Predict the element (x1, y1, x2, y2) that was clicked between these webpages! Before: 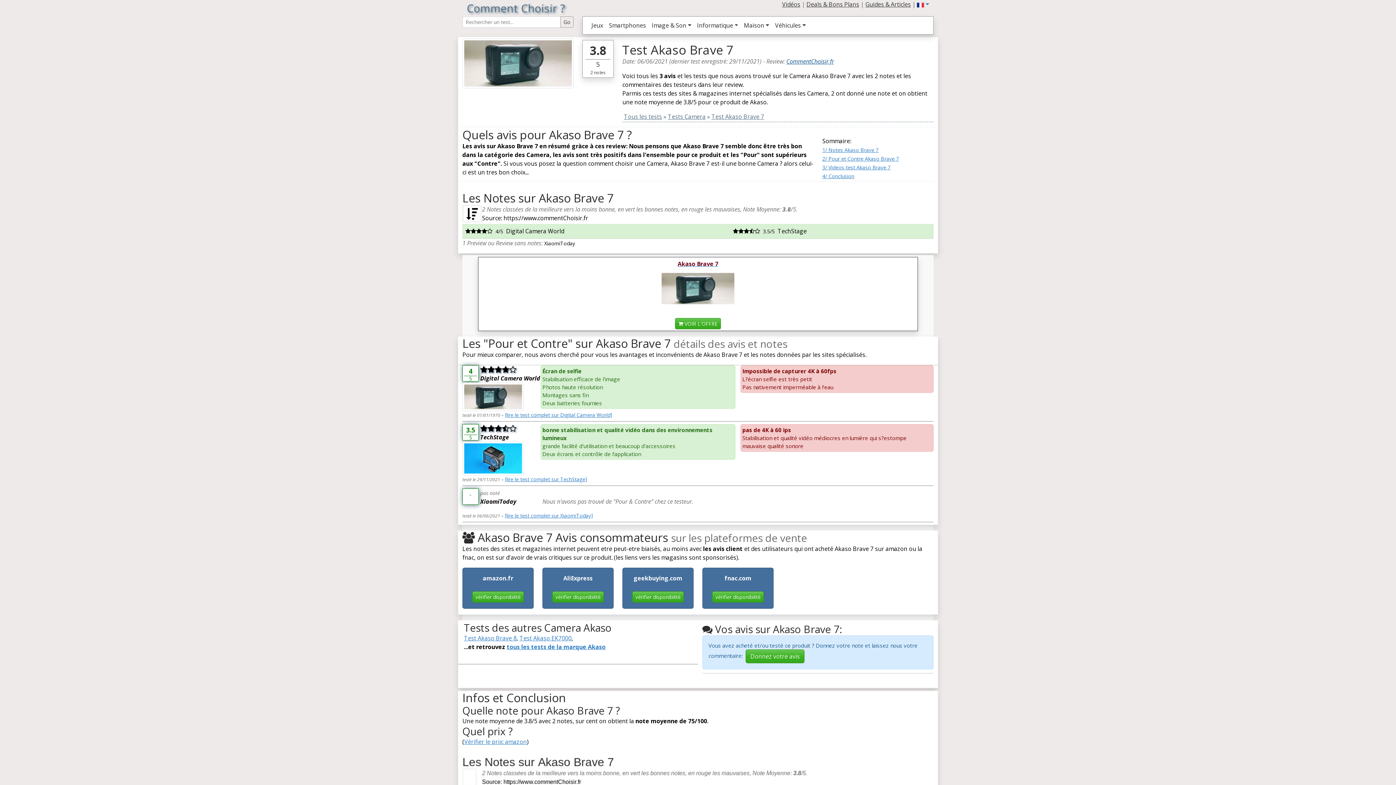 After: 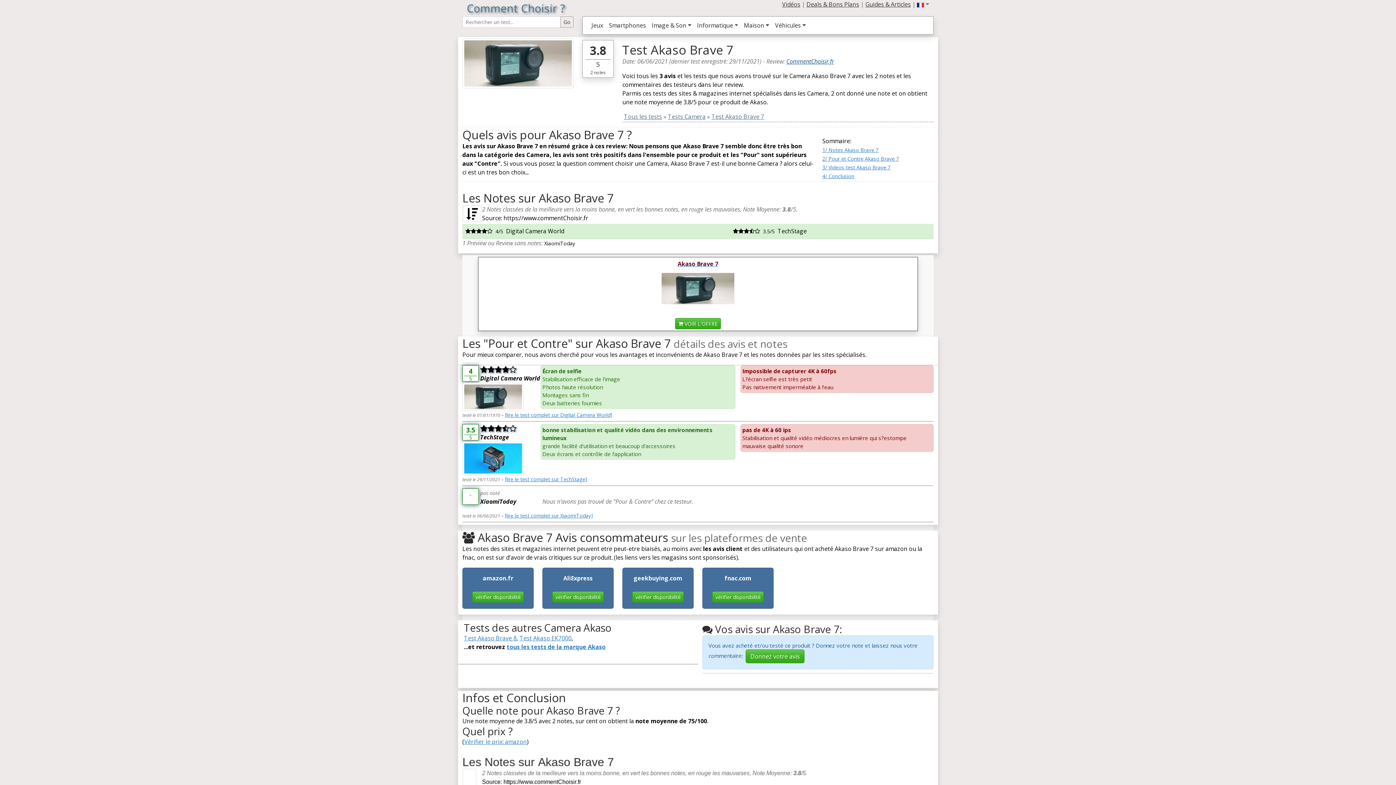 Action: bbox: (505, 476, 587, 483) label: [lire le test complet sur TechStage]